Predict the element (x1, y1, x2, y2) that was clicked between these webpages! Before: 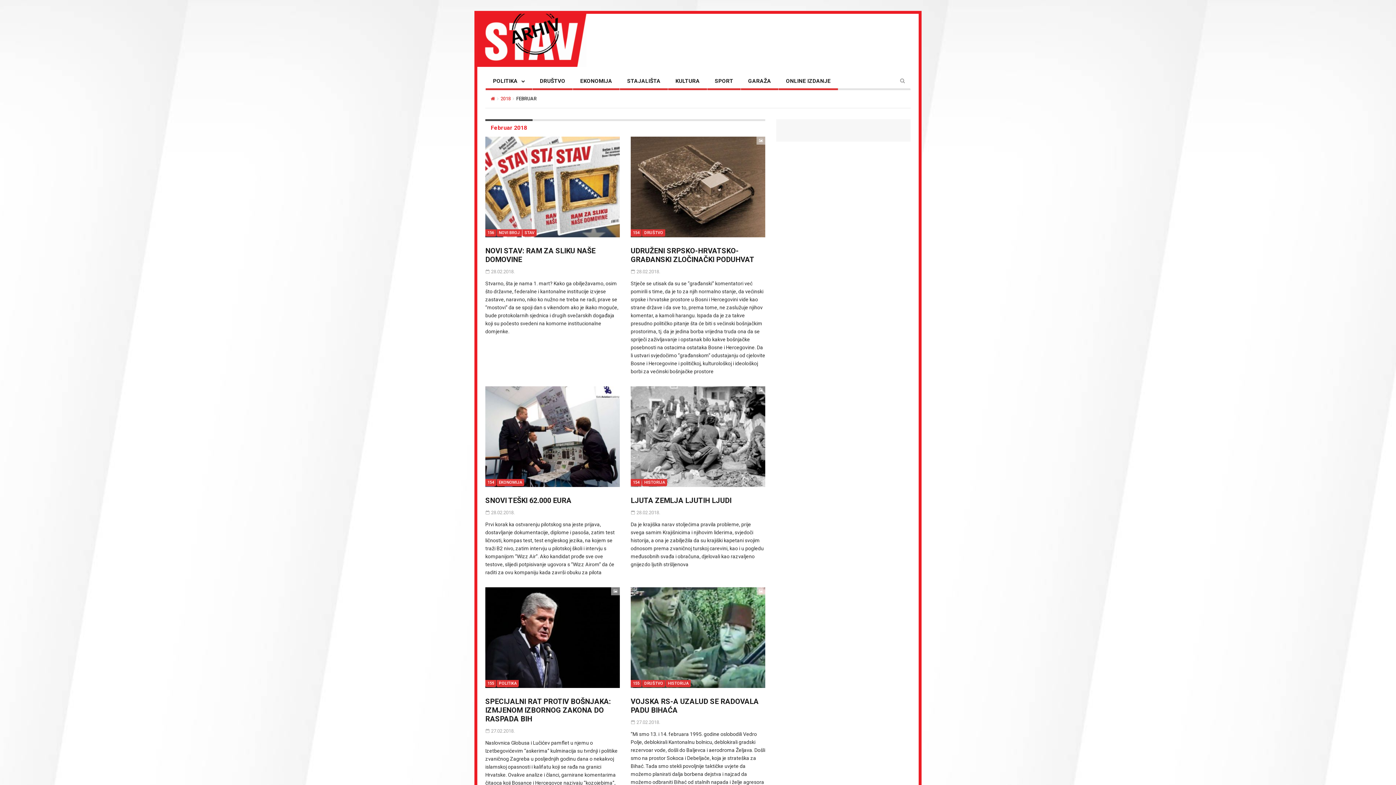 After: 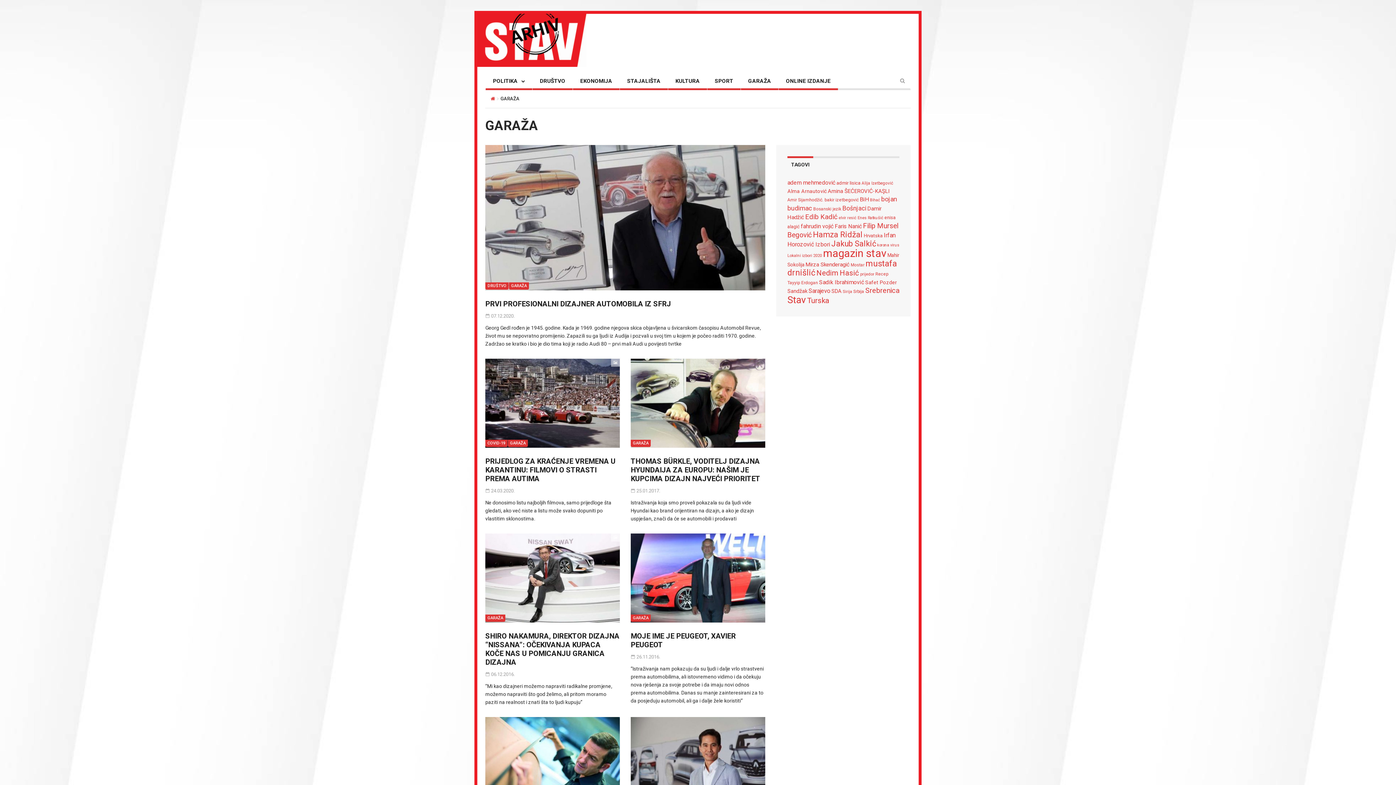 Action: label: GARAŽA bbox: (741, 73, 778, 90)